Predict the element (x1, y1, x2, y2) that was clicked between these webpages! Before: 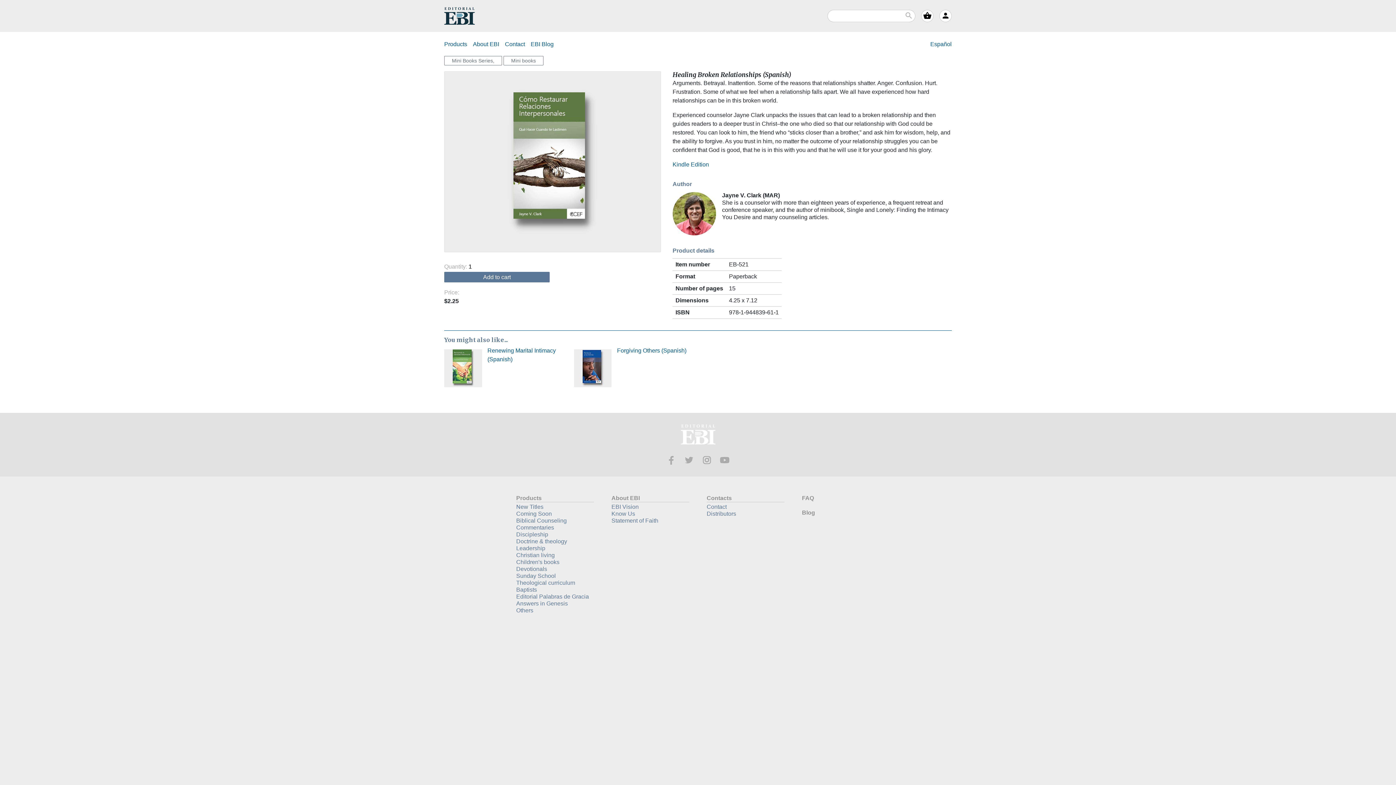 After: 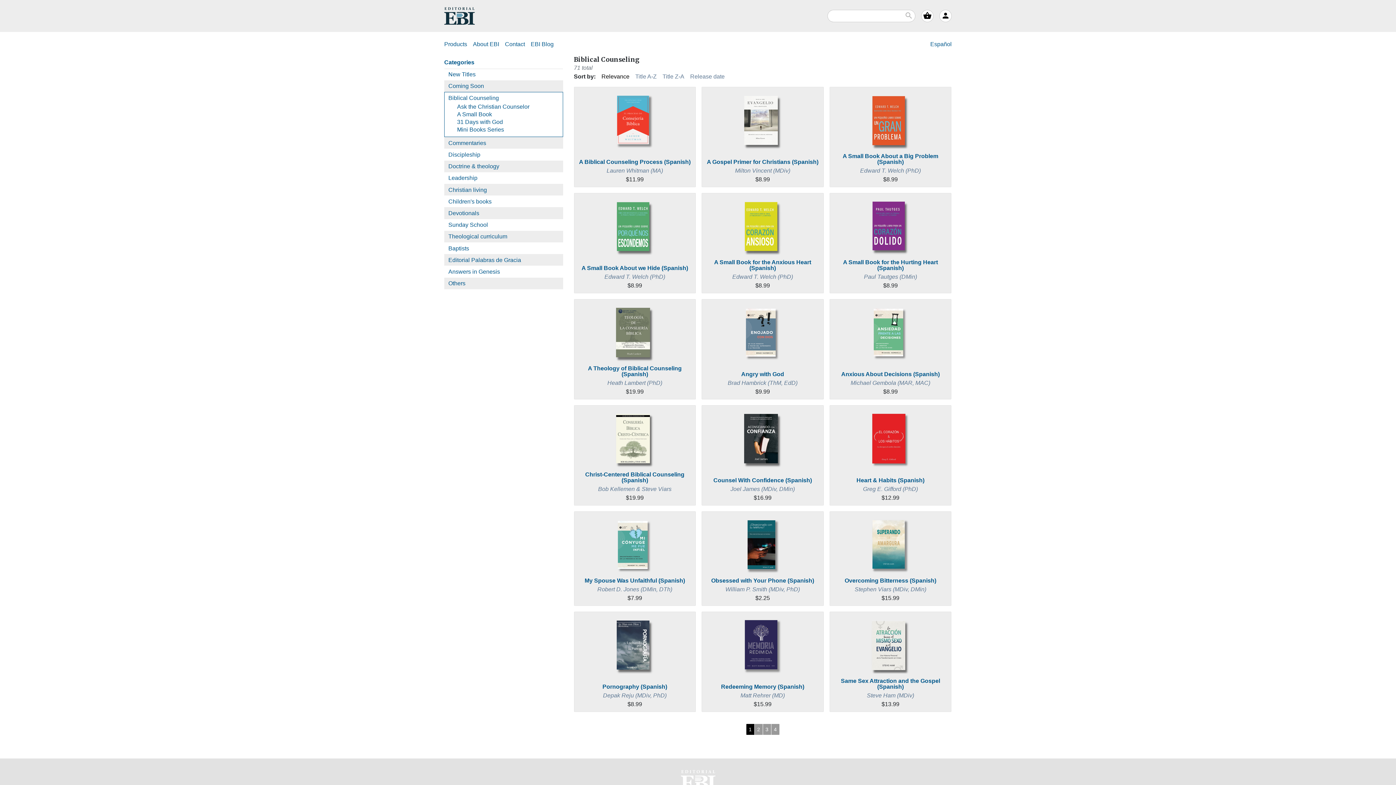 Action: label: Biblical Counseling bbox: (516, 517, 566, 524)